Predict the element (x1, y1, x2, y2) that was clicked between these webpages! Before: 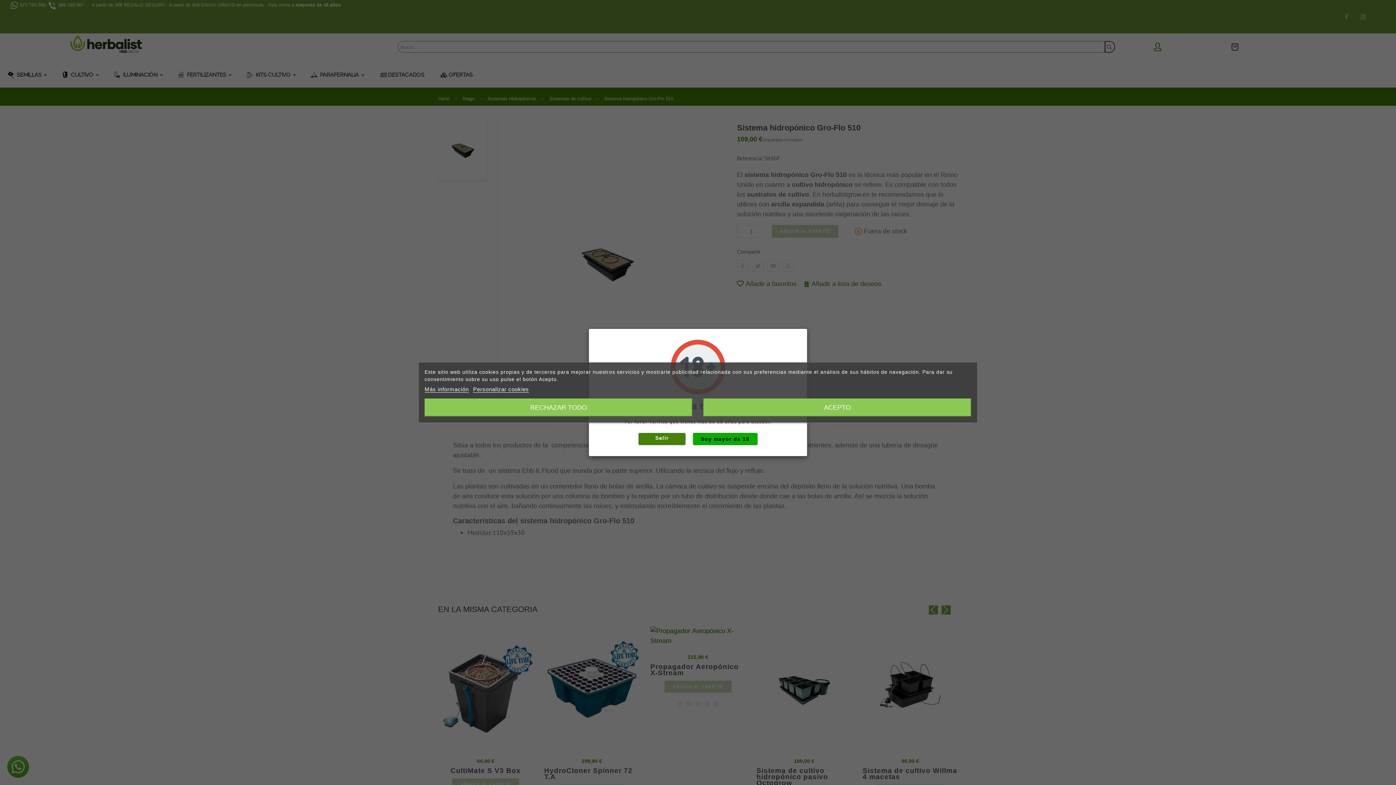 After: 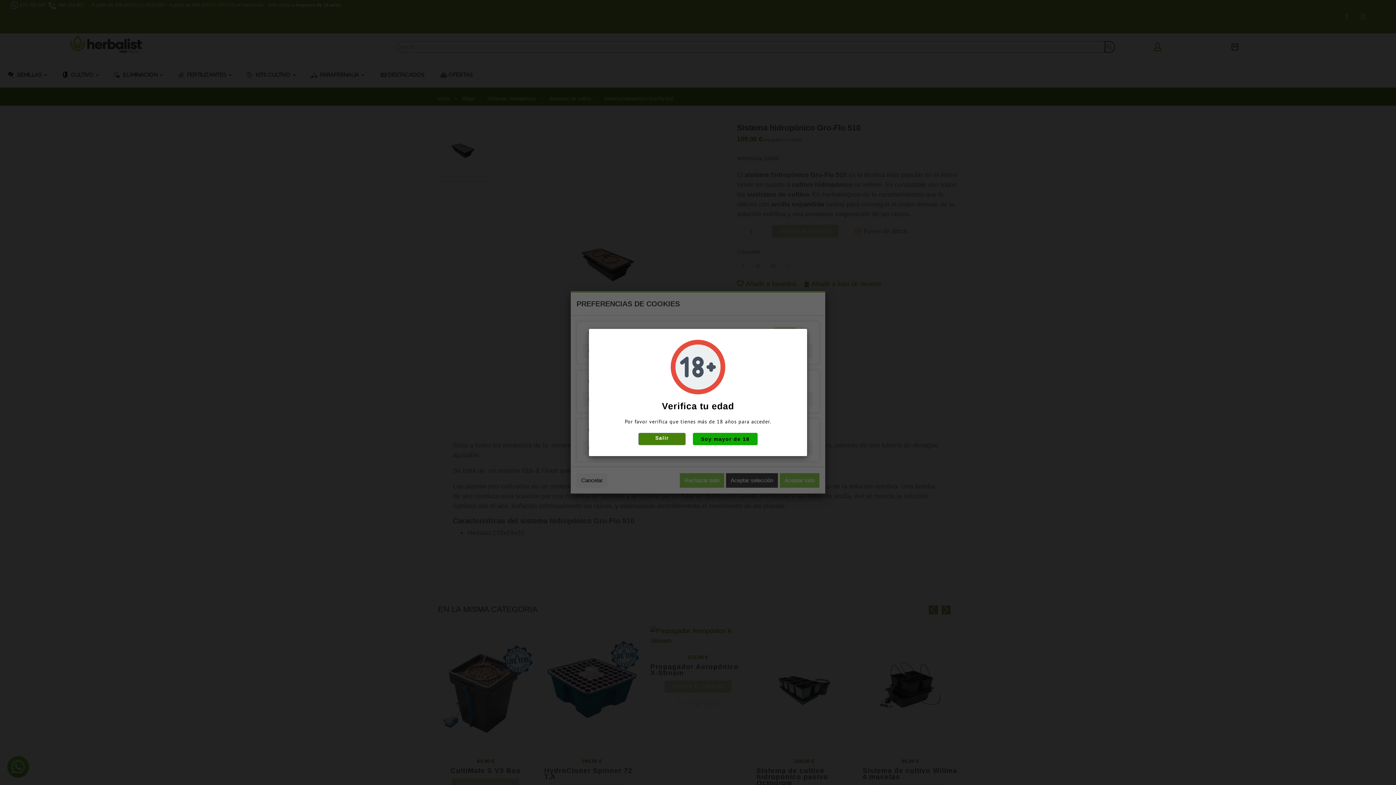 Action: label: Personalizar cookies bbox: (473, 386, 529, 392)